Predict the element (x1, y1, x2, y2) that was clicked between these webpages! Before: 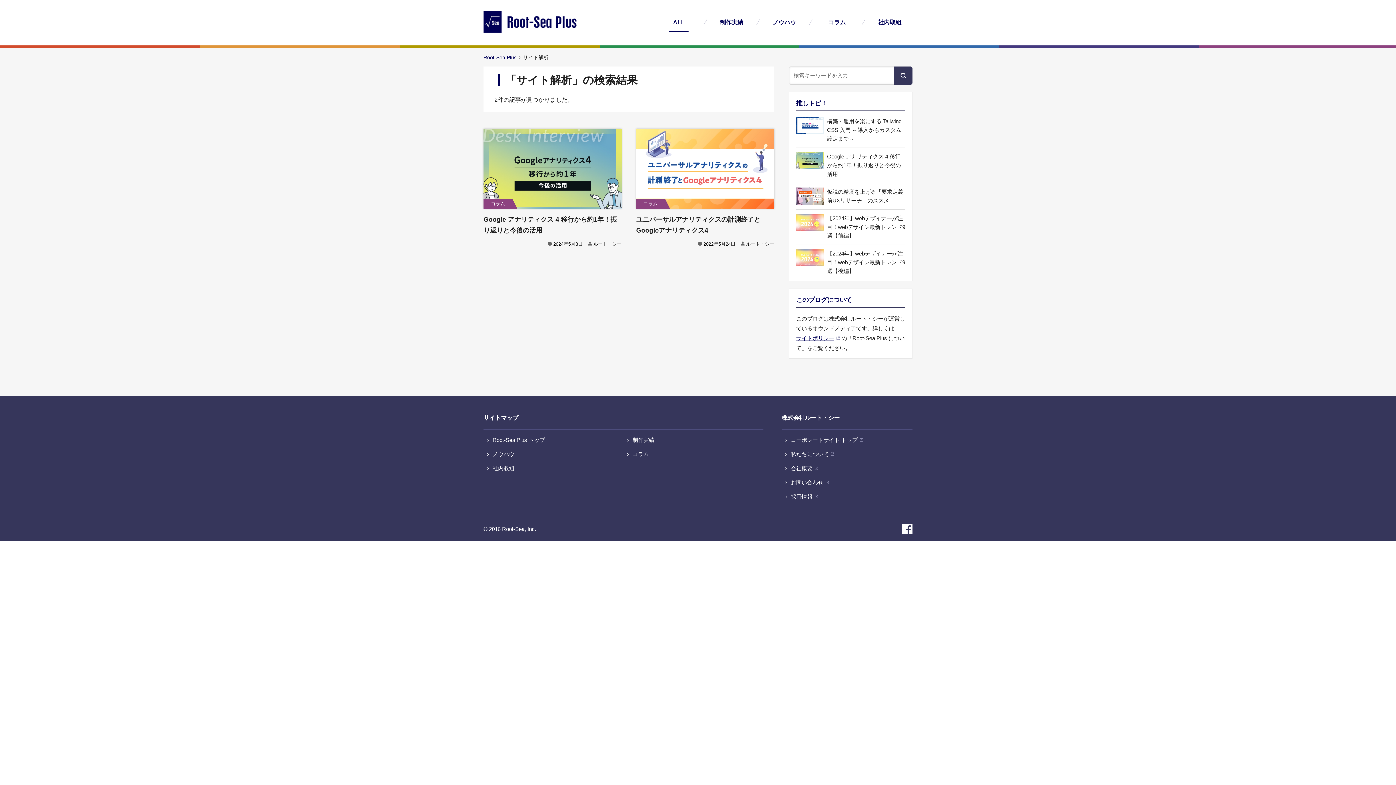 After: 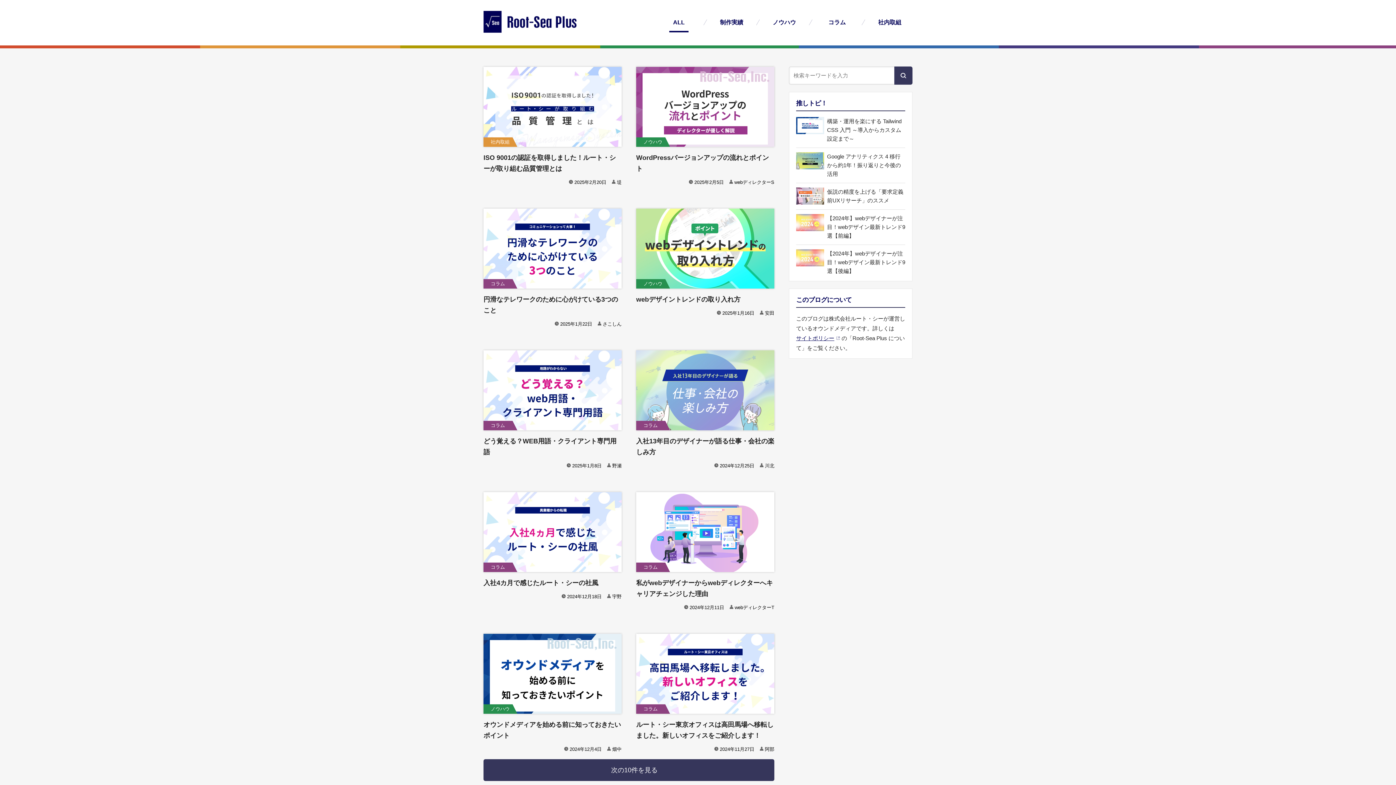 Action: bbox: (483, 54, 516, 60) label: Root-Sea Plus